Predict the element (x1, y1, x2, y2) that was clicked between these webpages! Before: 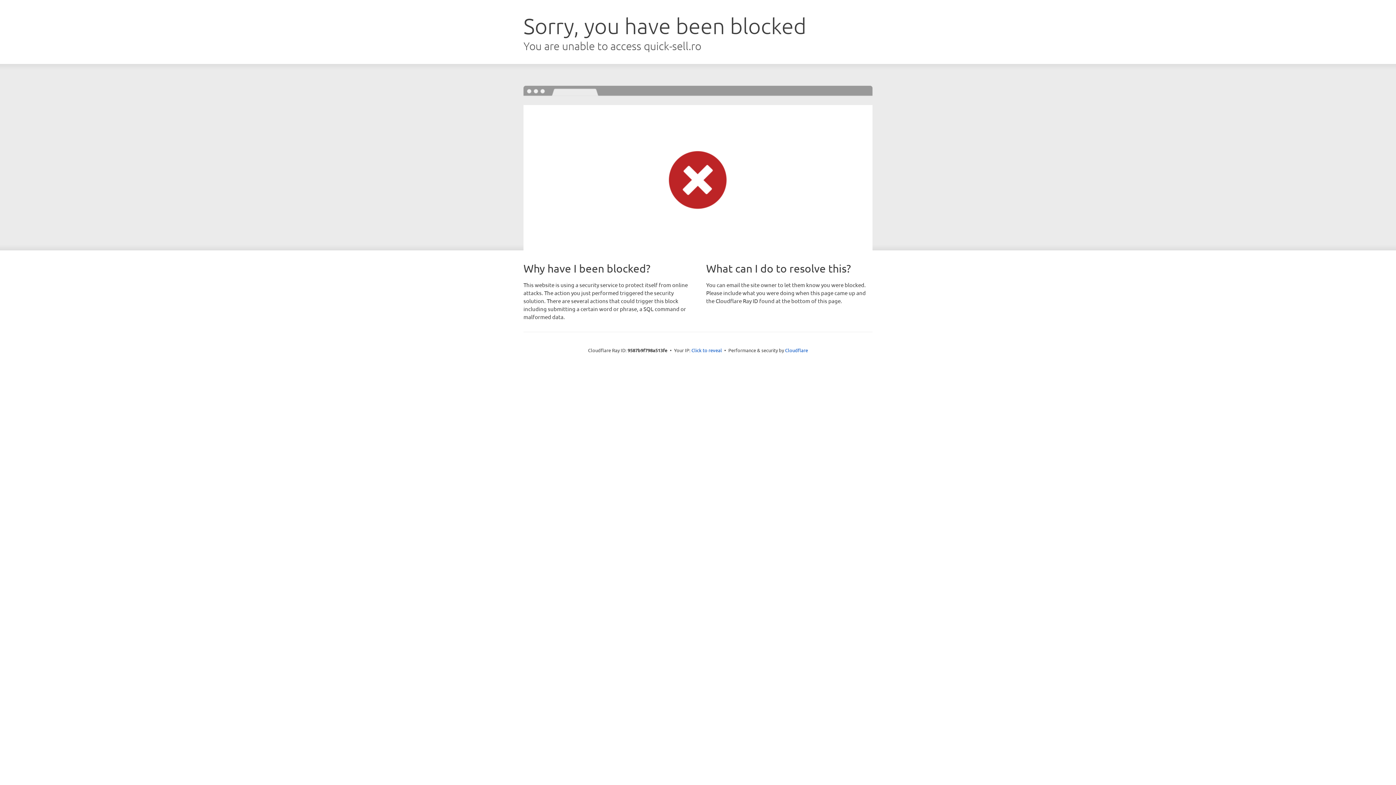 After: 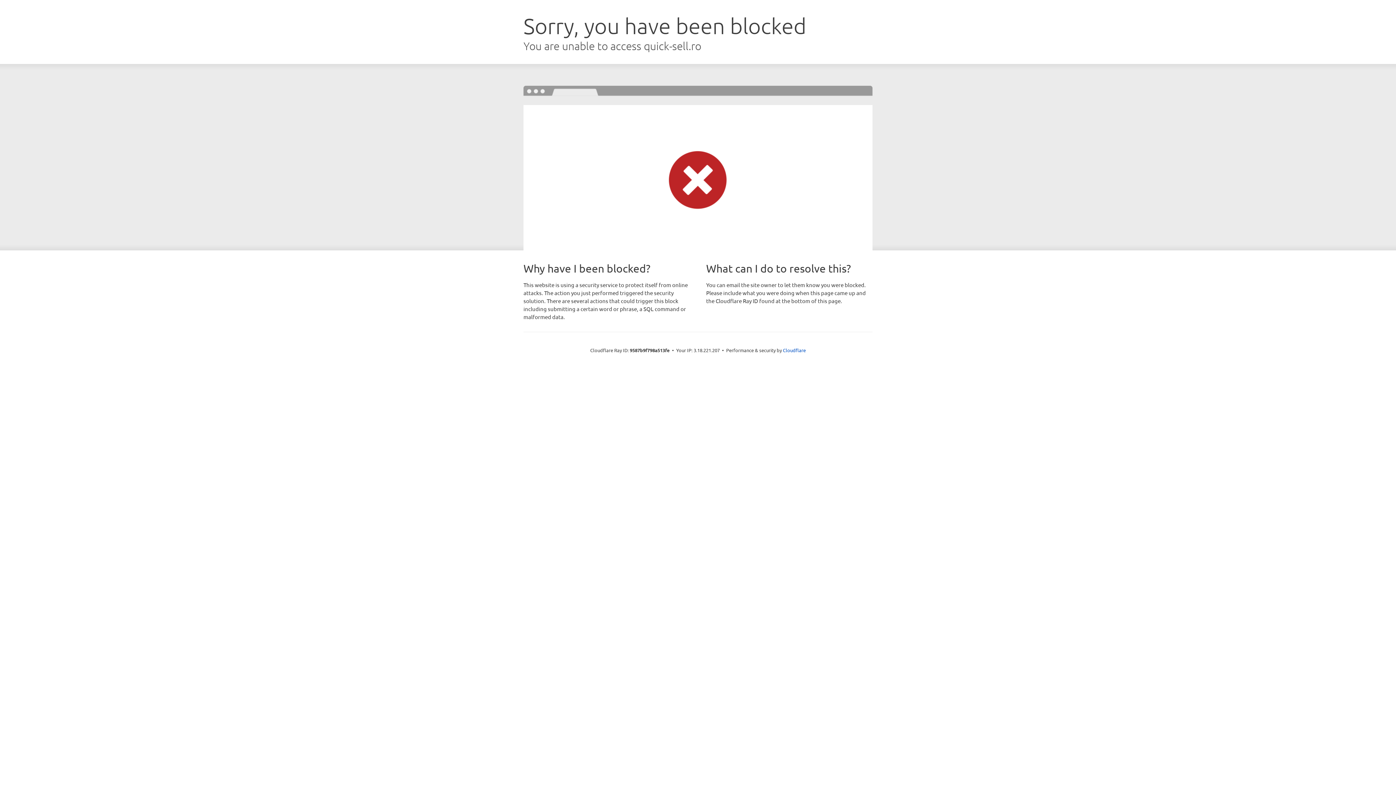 Action: label: Click to reveal bbox: (691, 346, 722, 353)